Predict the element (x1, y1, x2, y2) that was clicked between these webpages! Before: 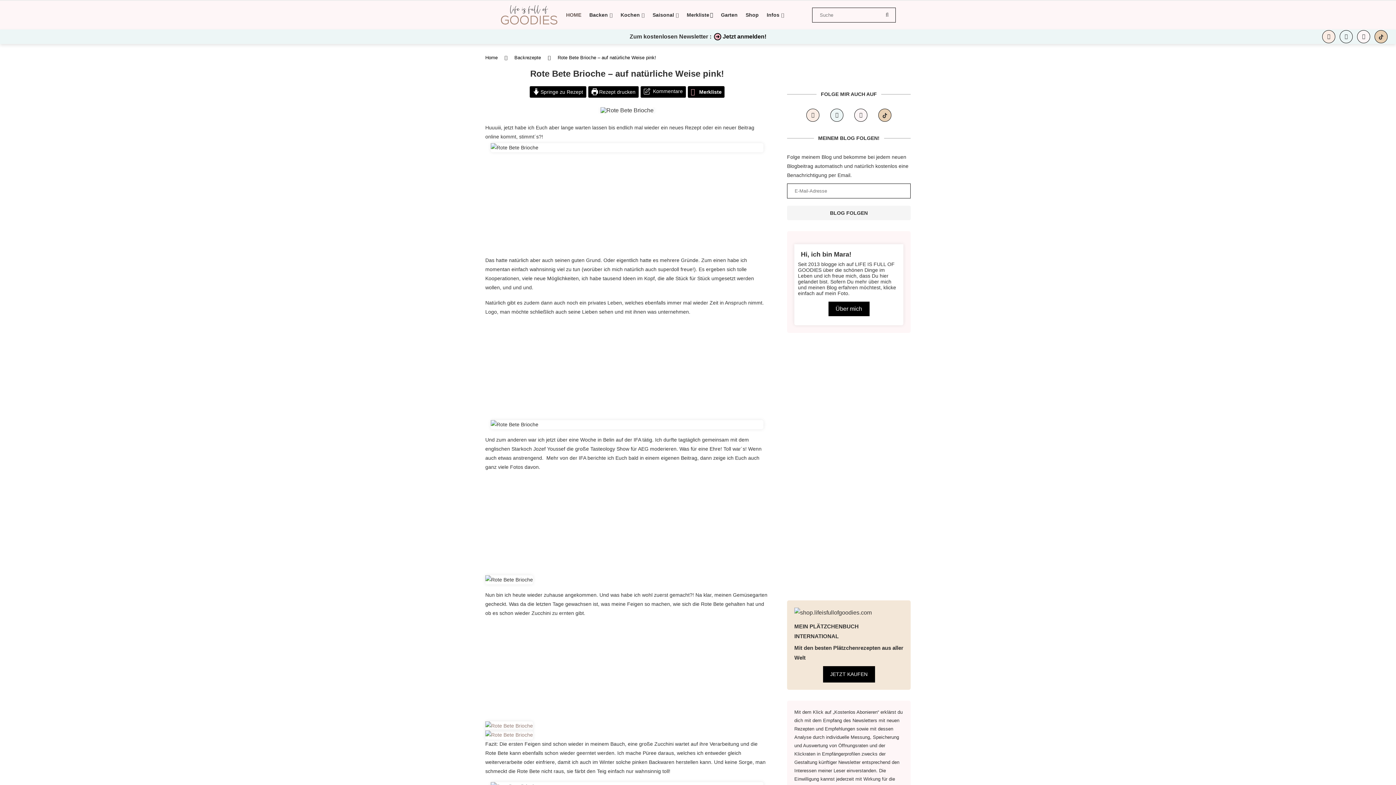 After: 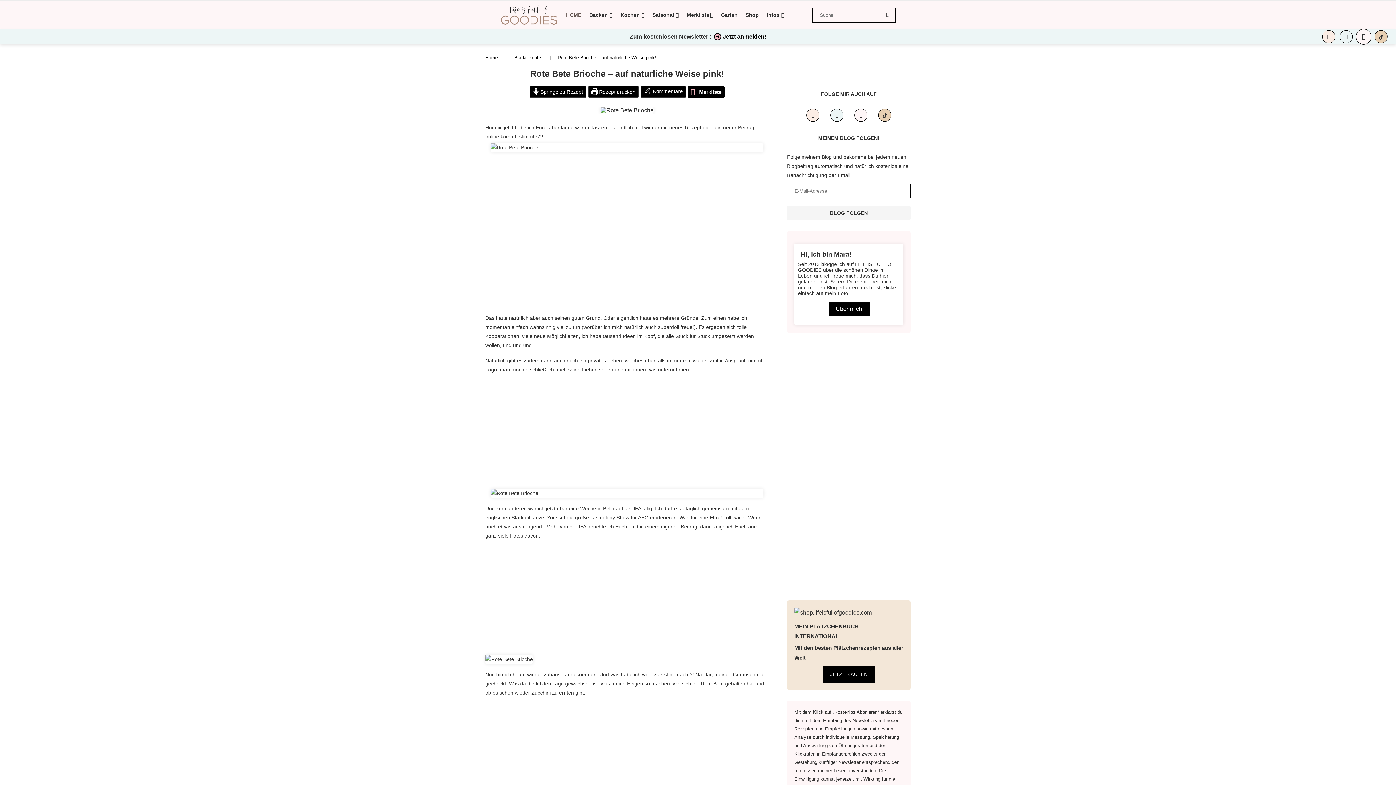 Action: bbox: (1354, 30, 1372, 43)